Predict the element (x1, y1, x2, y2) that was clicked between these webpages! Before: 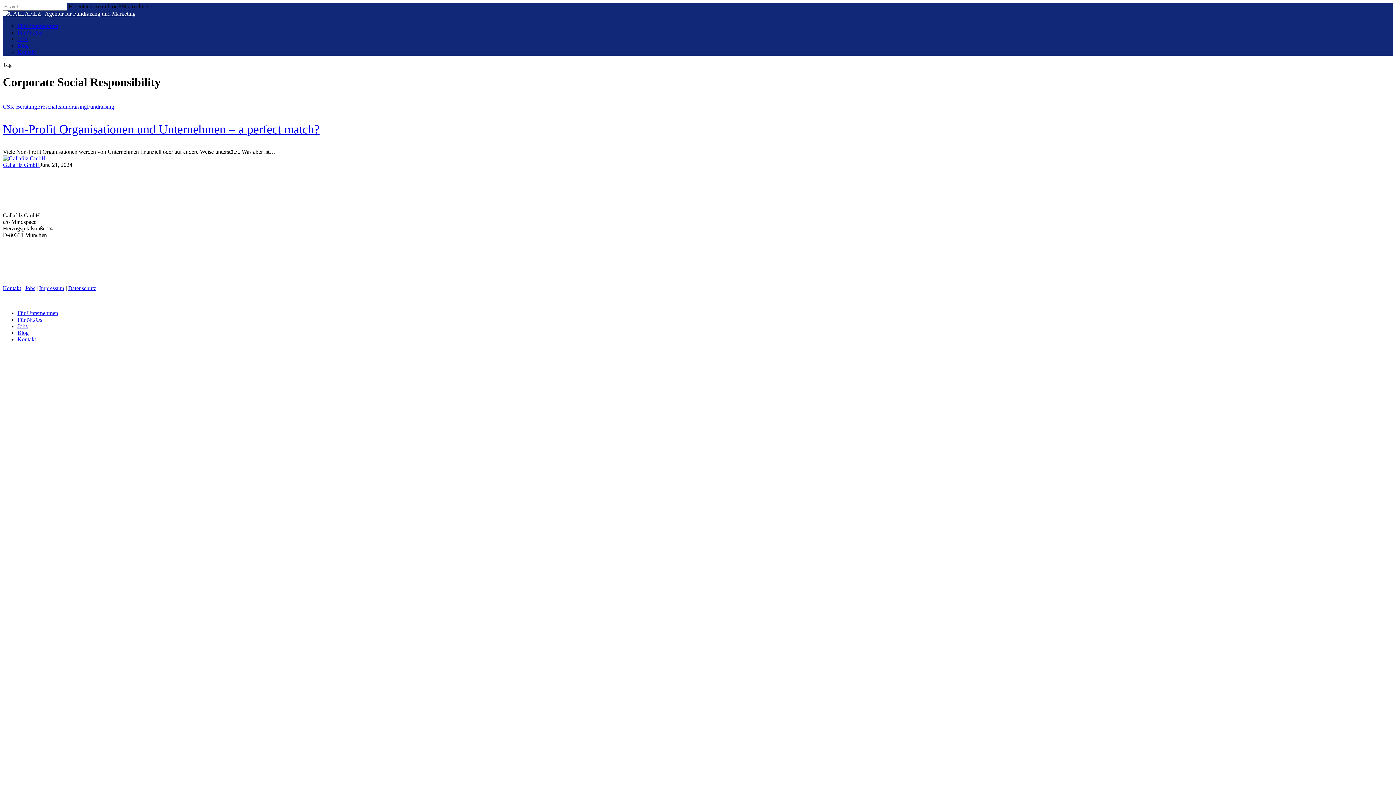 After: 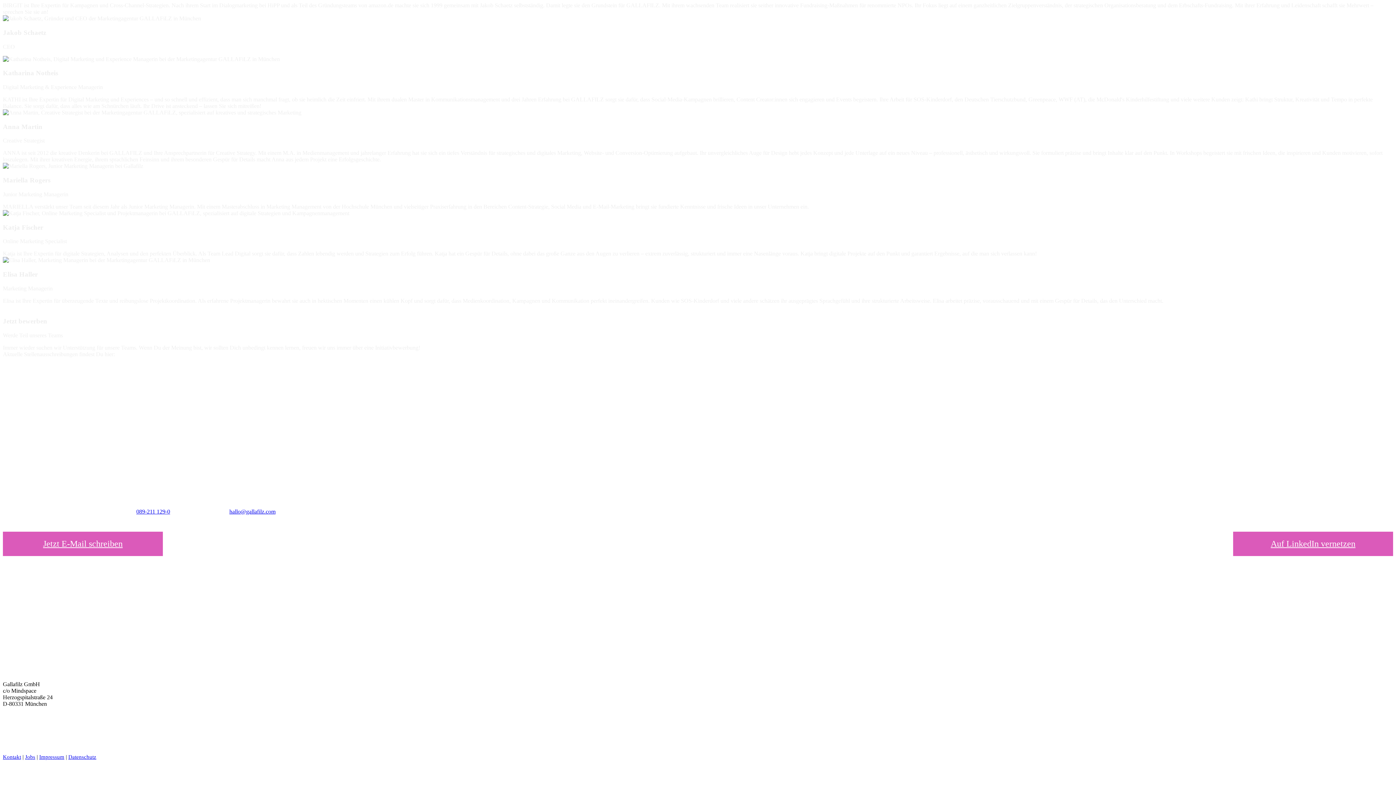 Action: bbox: (17, 49, 36, 55) label: Kontakt